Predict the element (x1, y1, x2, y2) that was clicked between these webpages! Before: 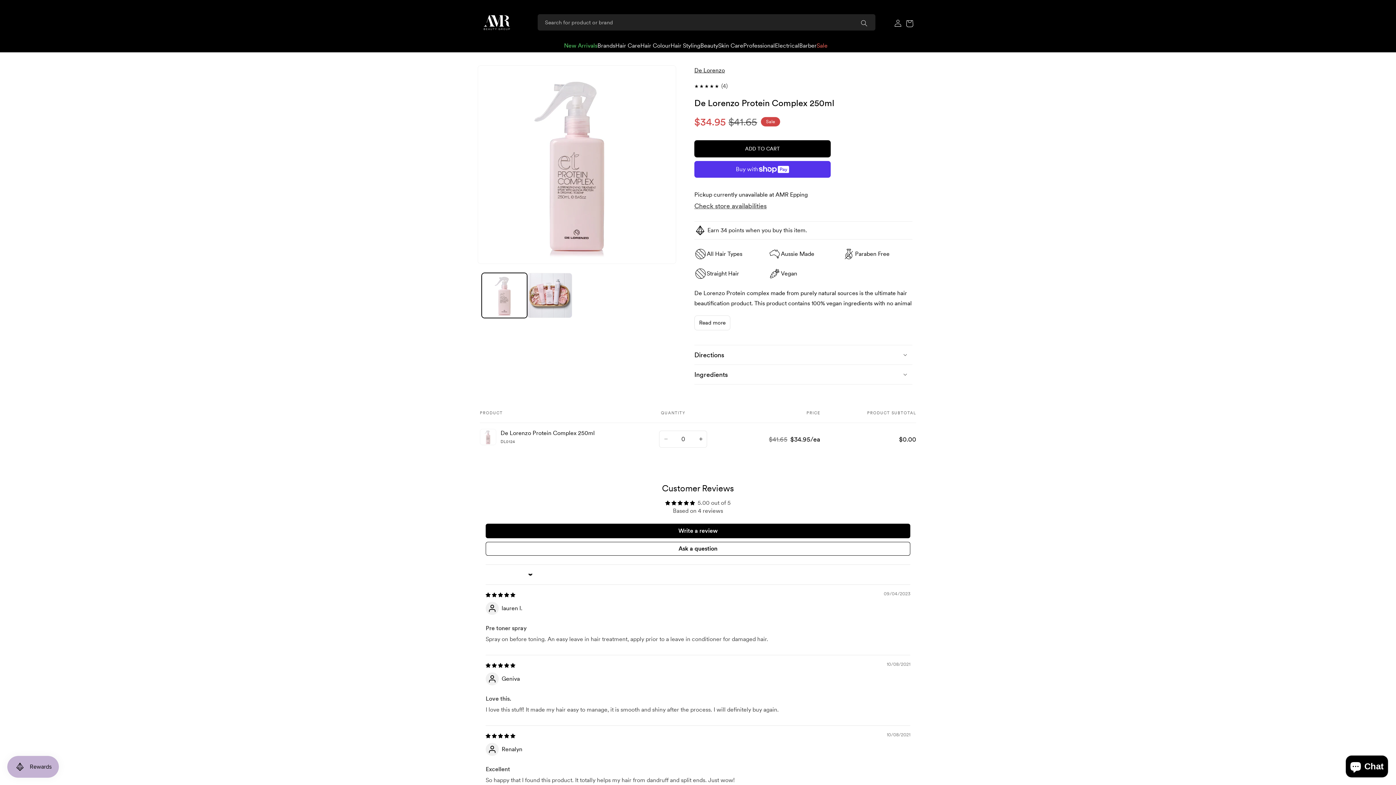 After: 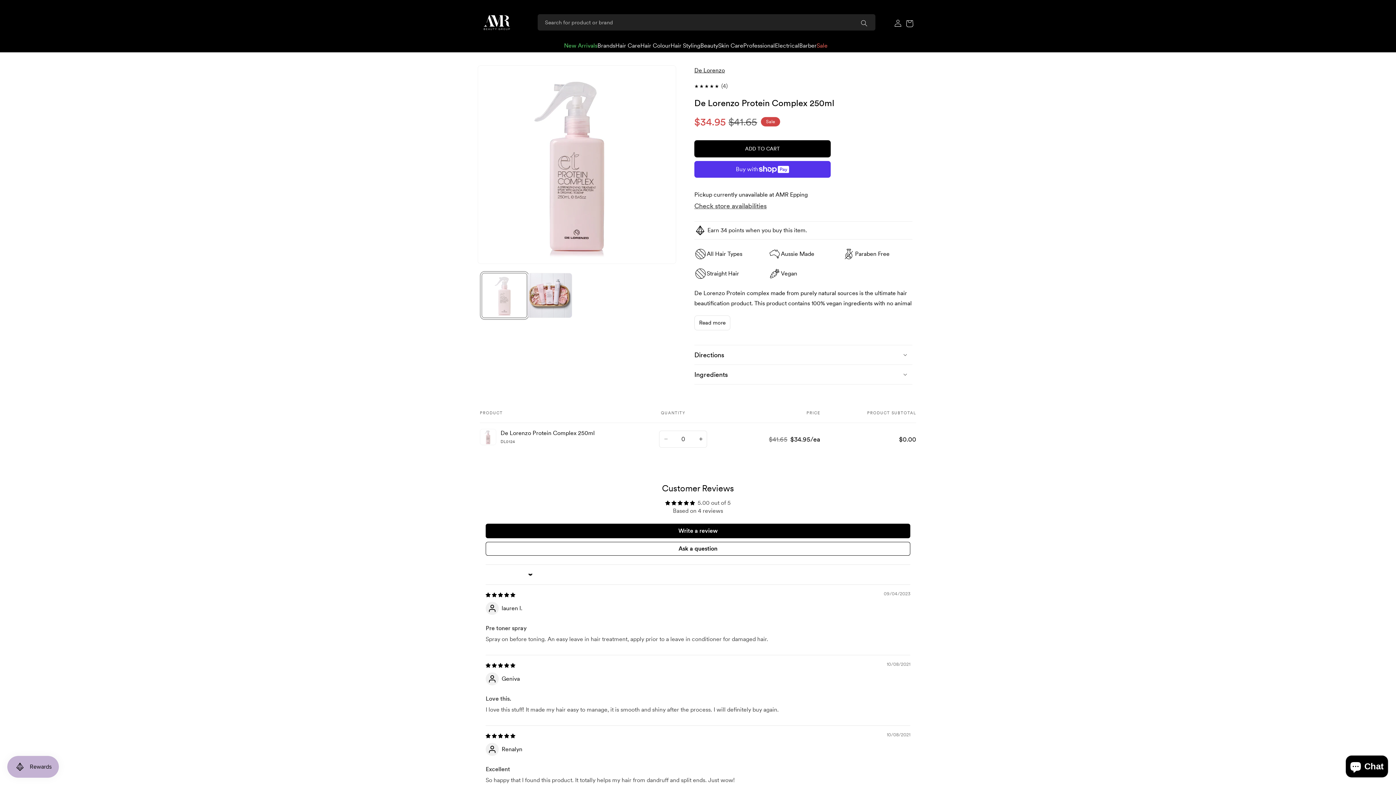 Action: bbox: (481, 272, 527, 318) label: Load image 1 in gallery view